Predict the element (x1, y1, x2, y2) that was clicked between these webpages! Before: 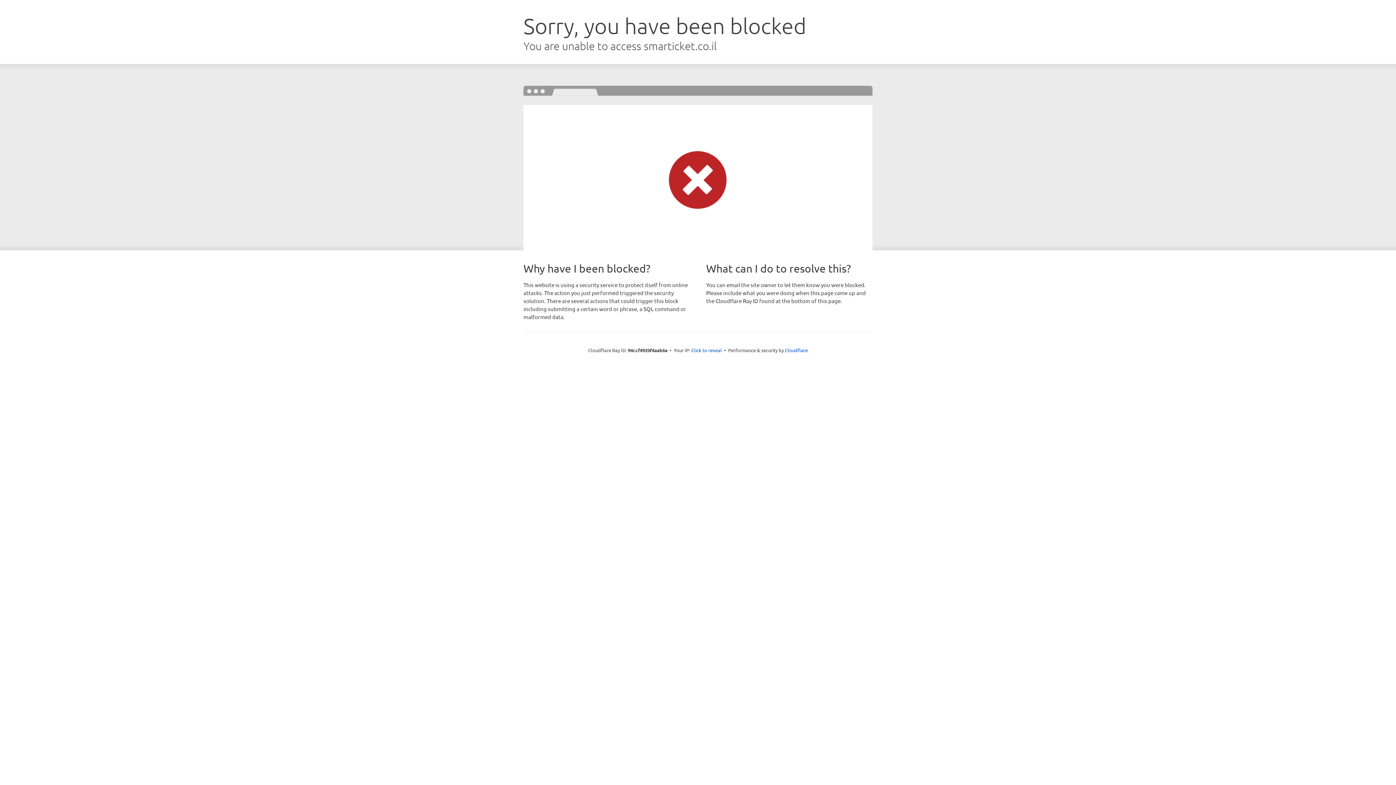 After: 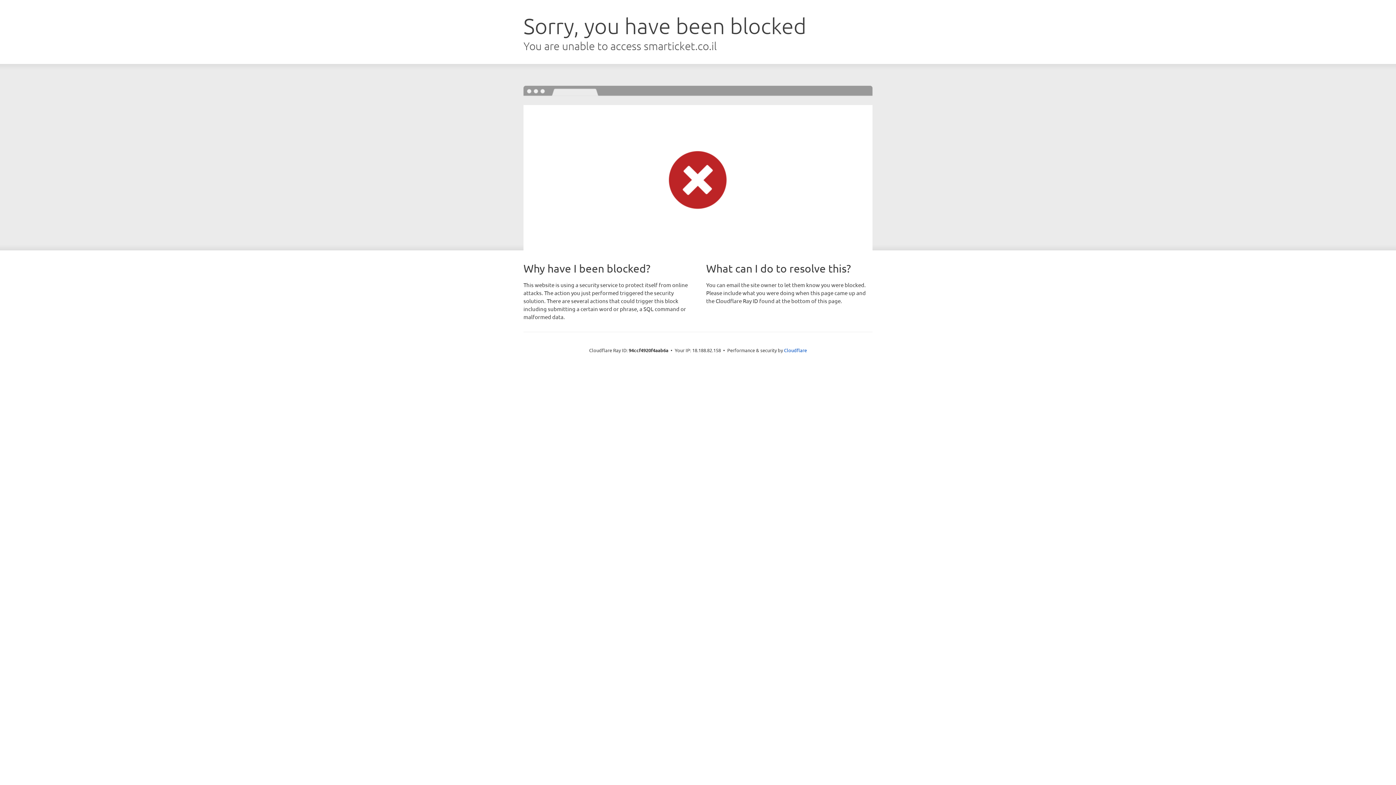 Action: label: Click to reveal bbox: (691, 346, 722, 353)